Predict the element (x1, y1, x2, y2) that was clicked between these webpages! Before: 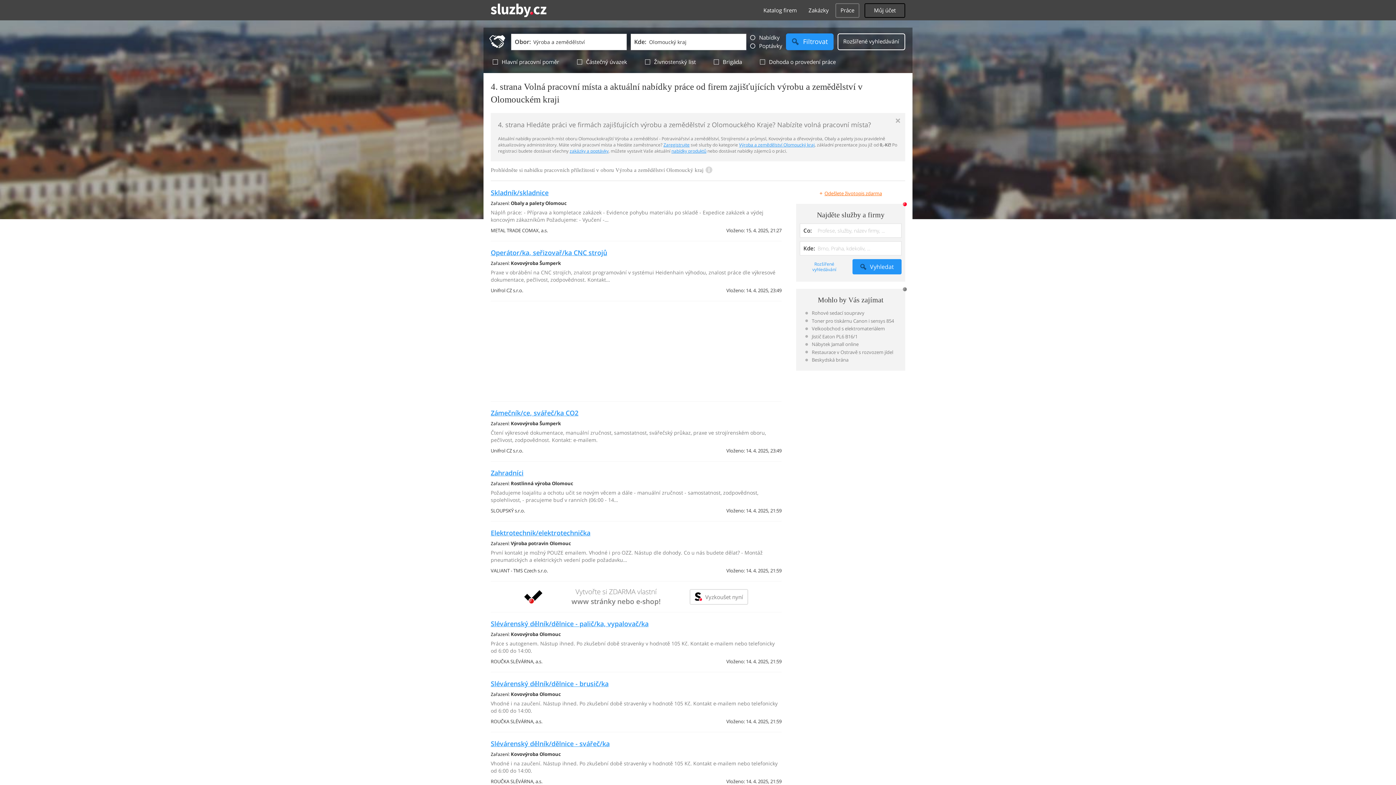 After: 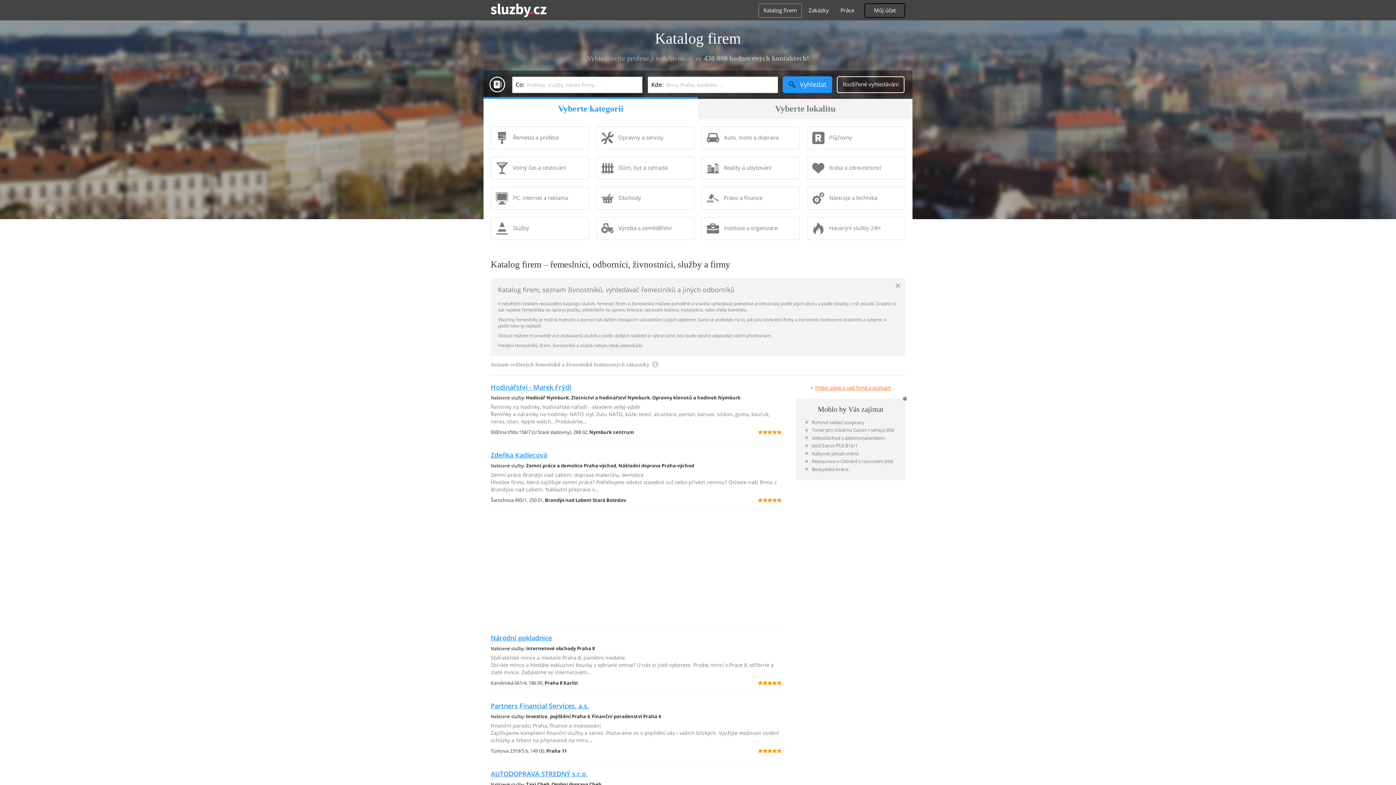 Action: bbox: (758, 3, 802, 17) label: Katalog firem